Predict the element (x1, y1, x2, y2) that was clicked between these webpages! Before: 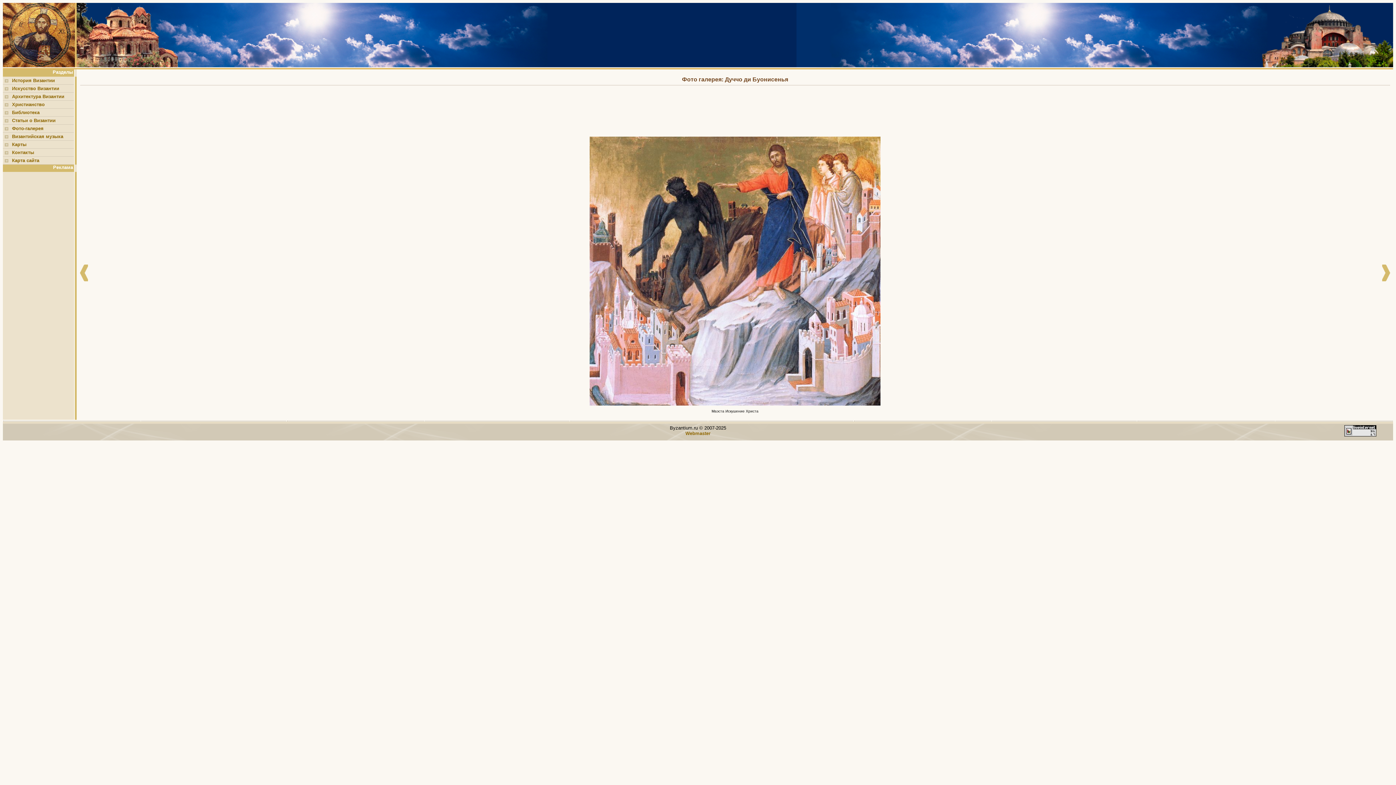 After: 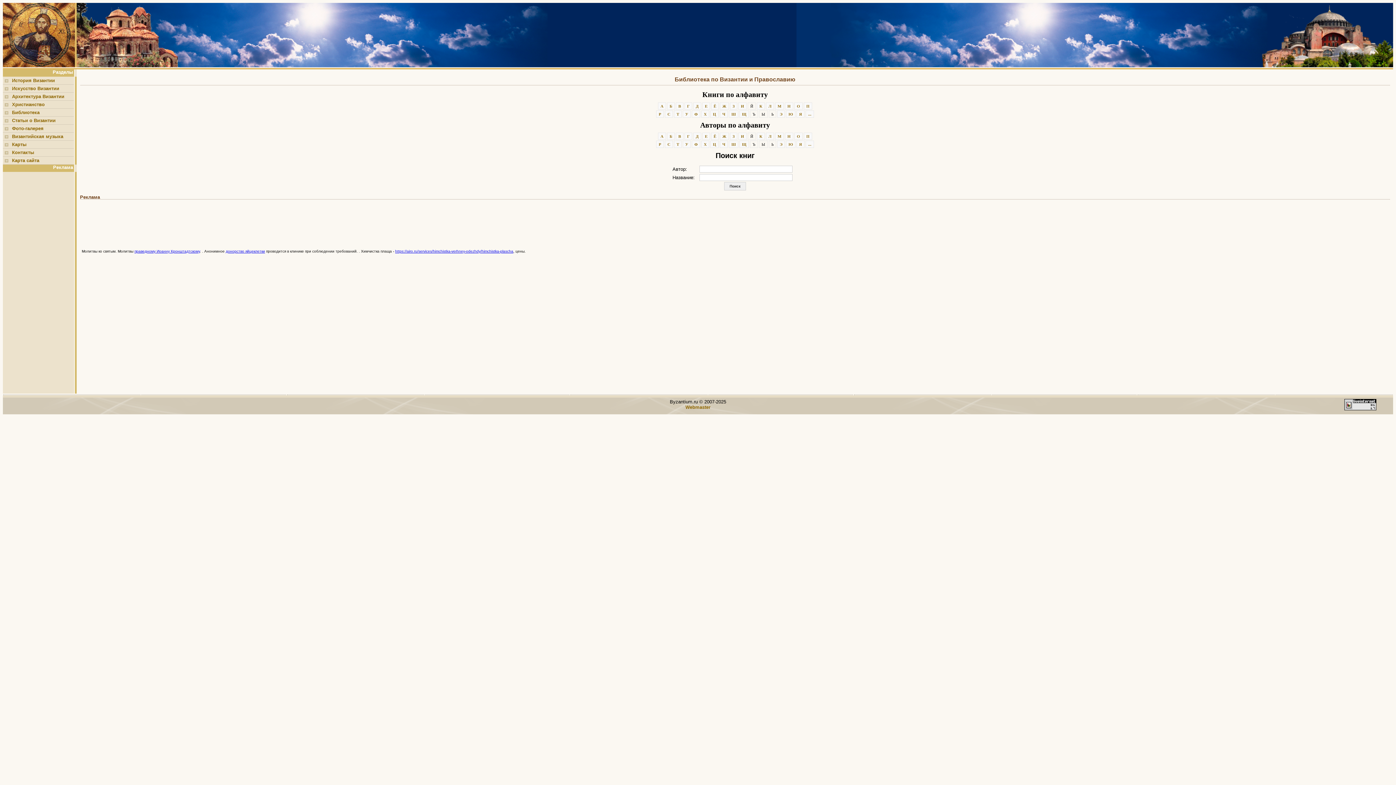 Action: bbox: (2, 108, 73, 116) label: Библиотека